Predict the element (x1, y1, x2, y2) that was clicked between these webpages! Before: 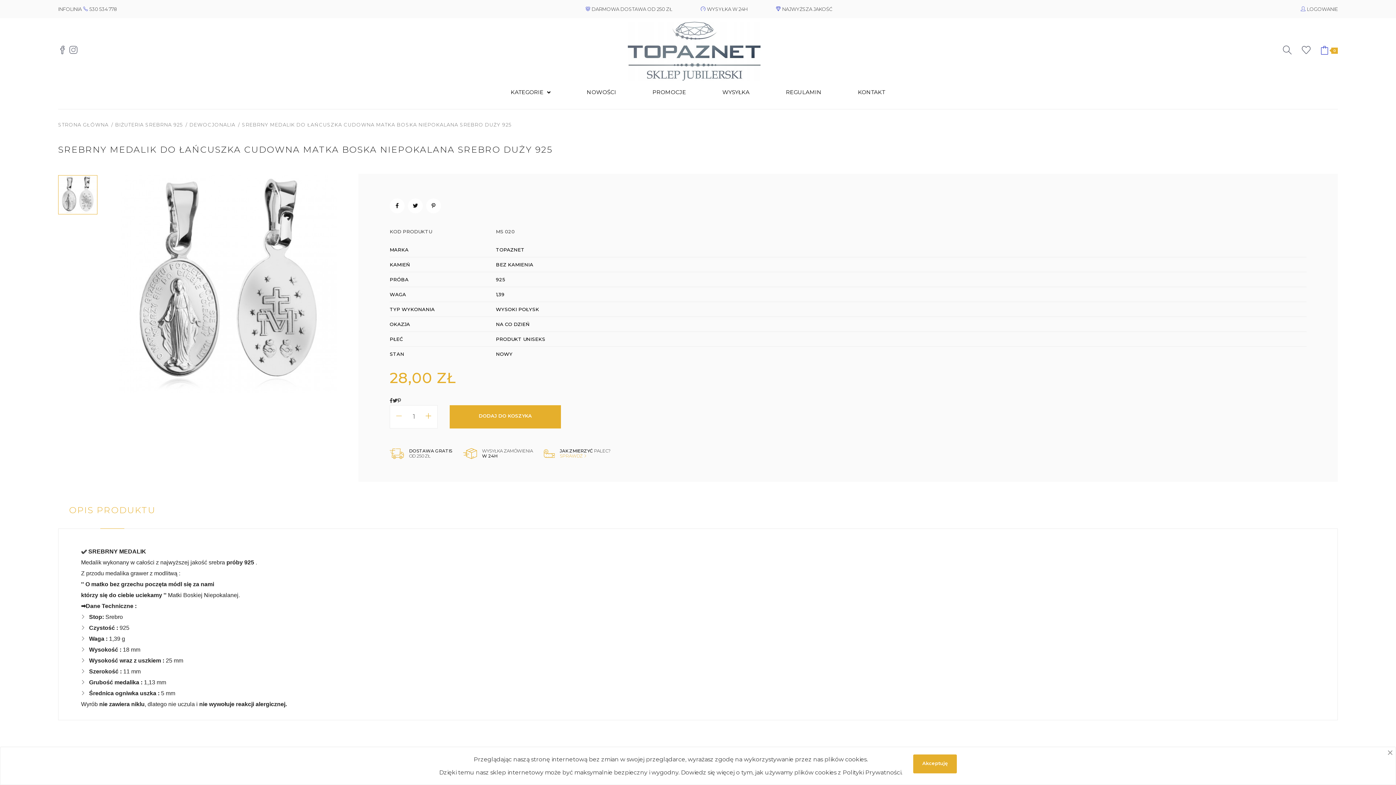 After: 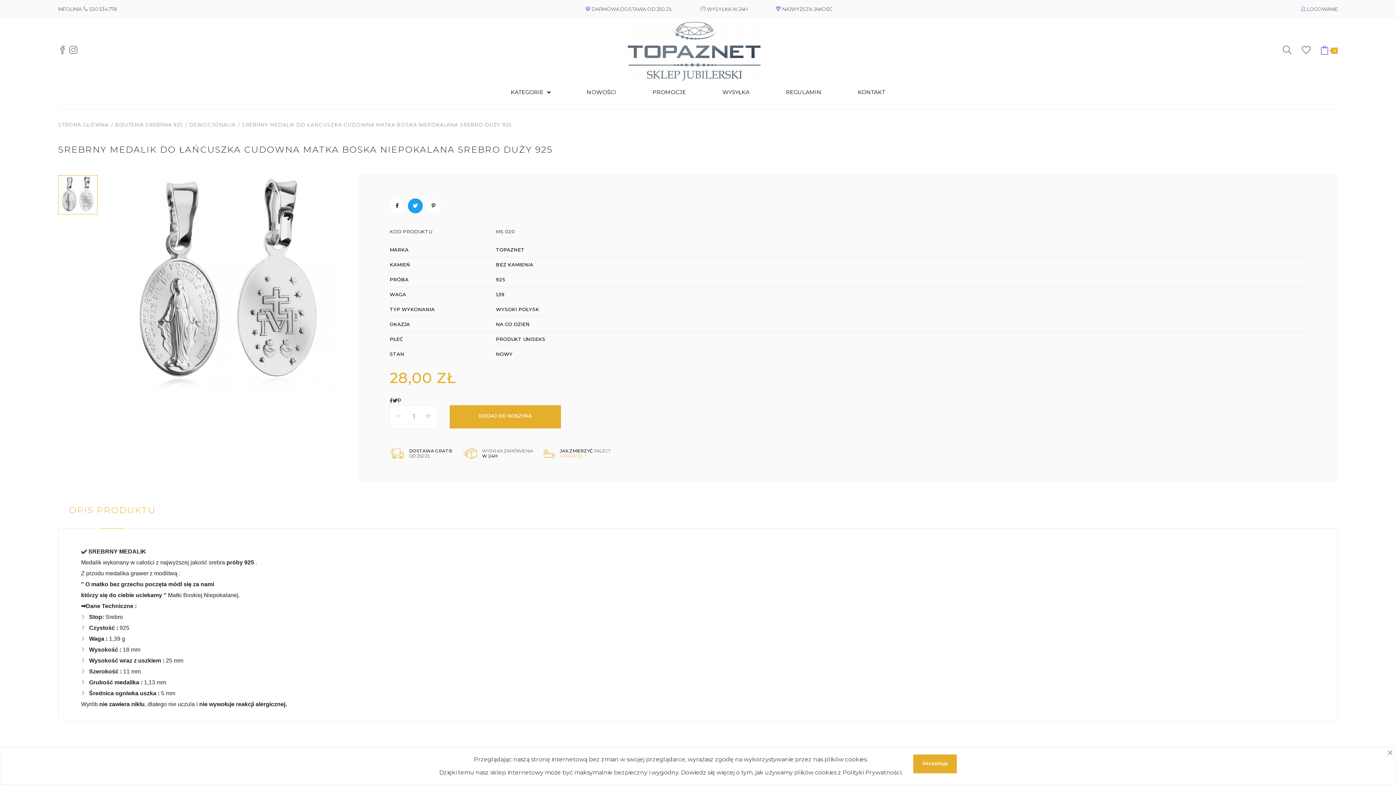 Action: bbox: (408, 198, 422, 213)